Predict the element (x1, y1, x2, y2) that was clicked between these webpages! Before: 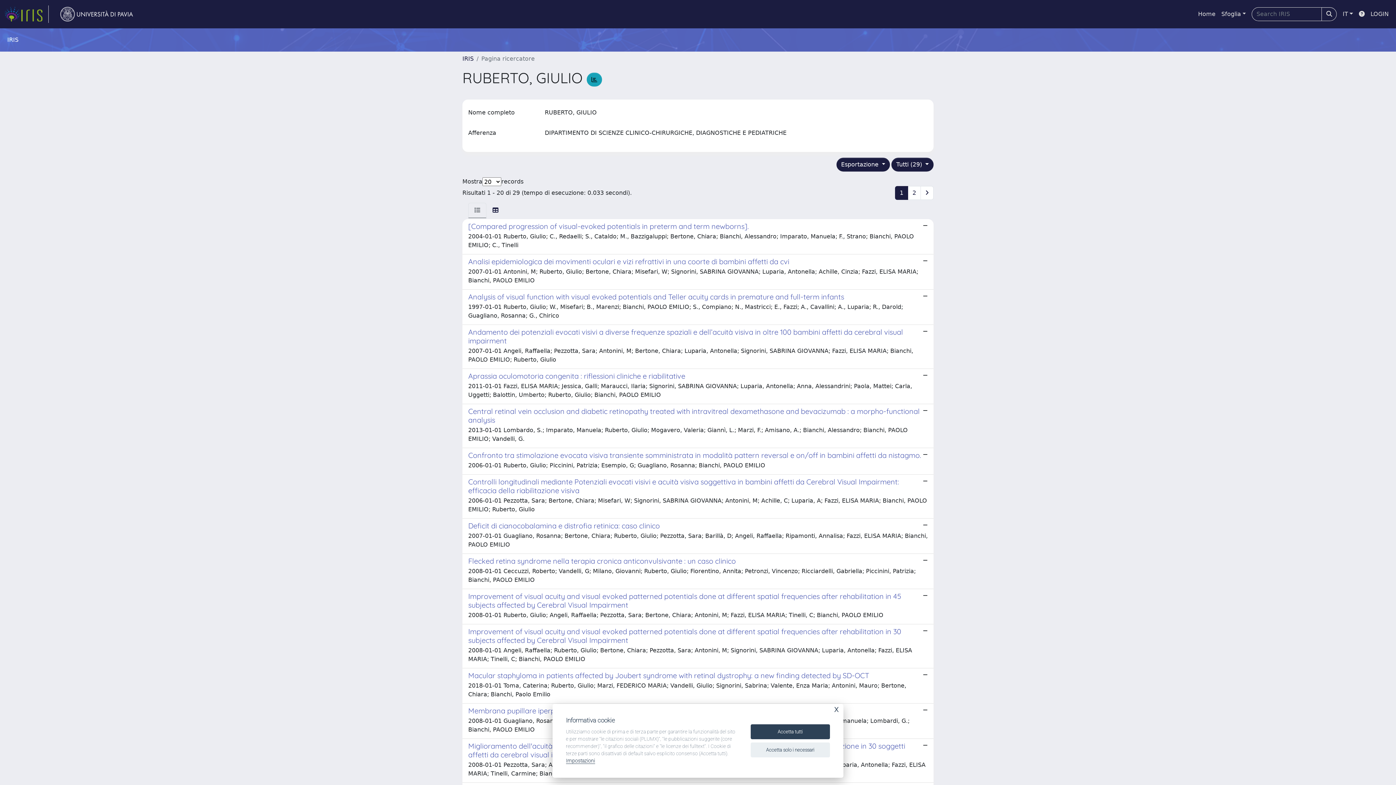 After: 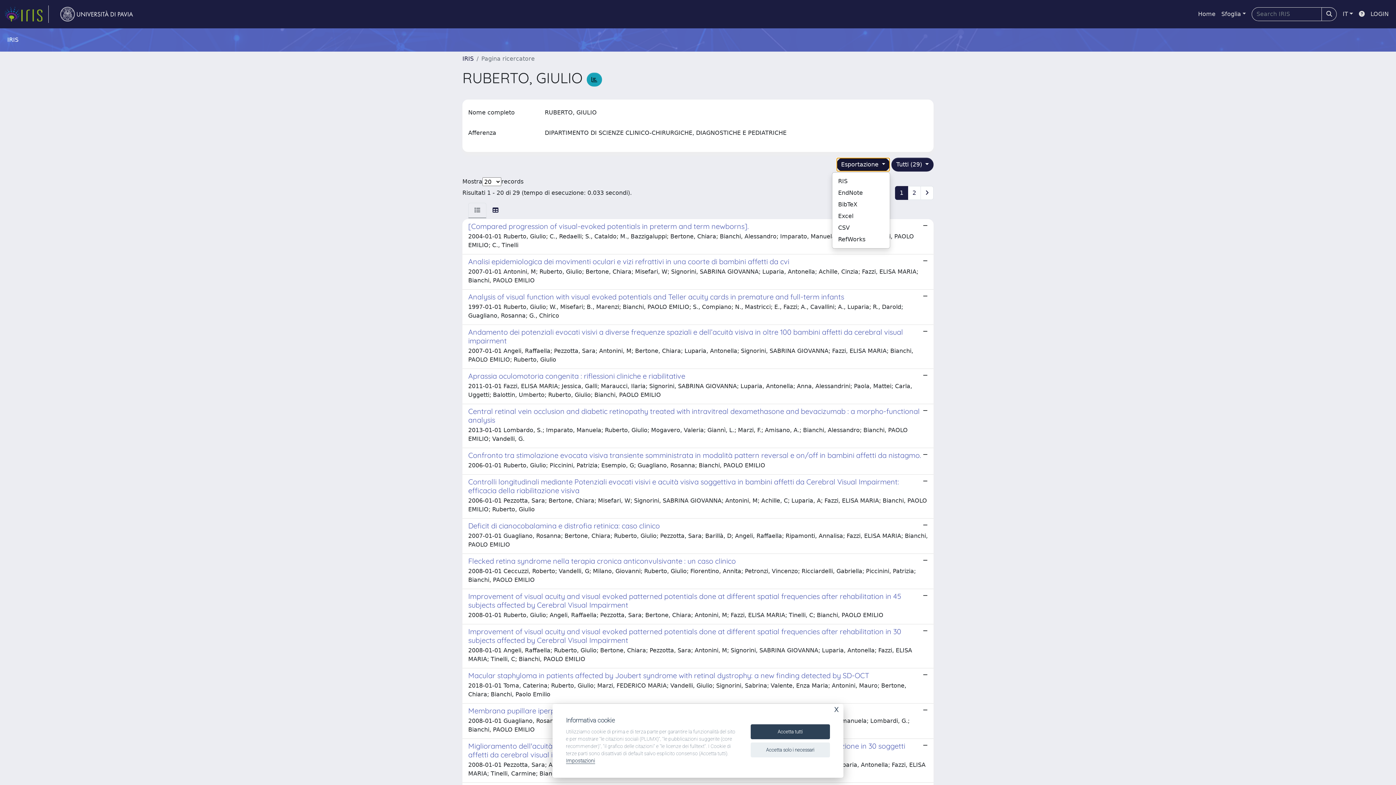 Action: bbox: (836, 157, 890, 171) label: Esportazione 